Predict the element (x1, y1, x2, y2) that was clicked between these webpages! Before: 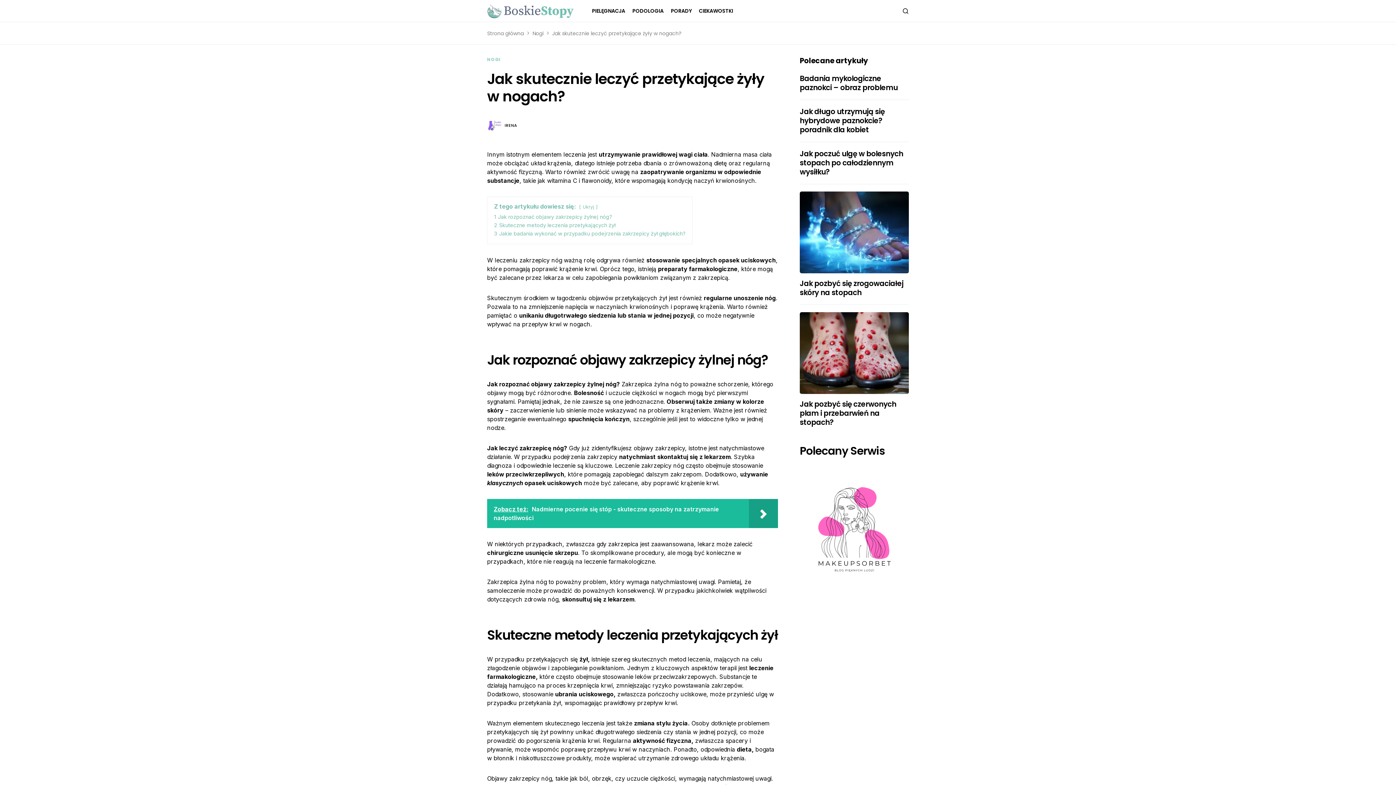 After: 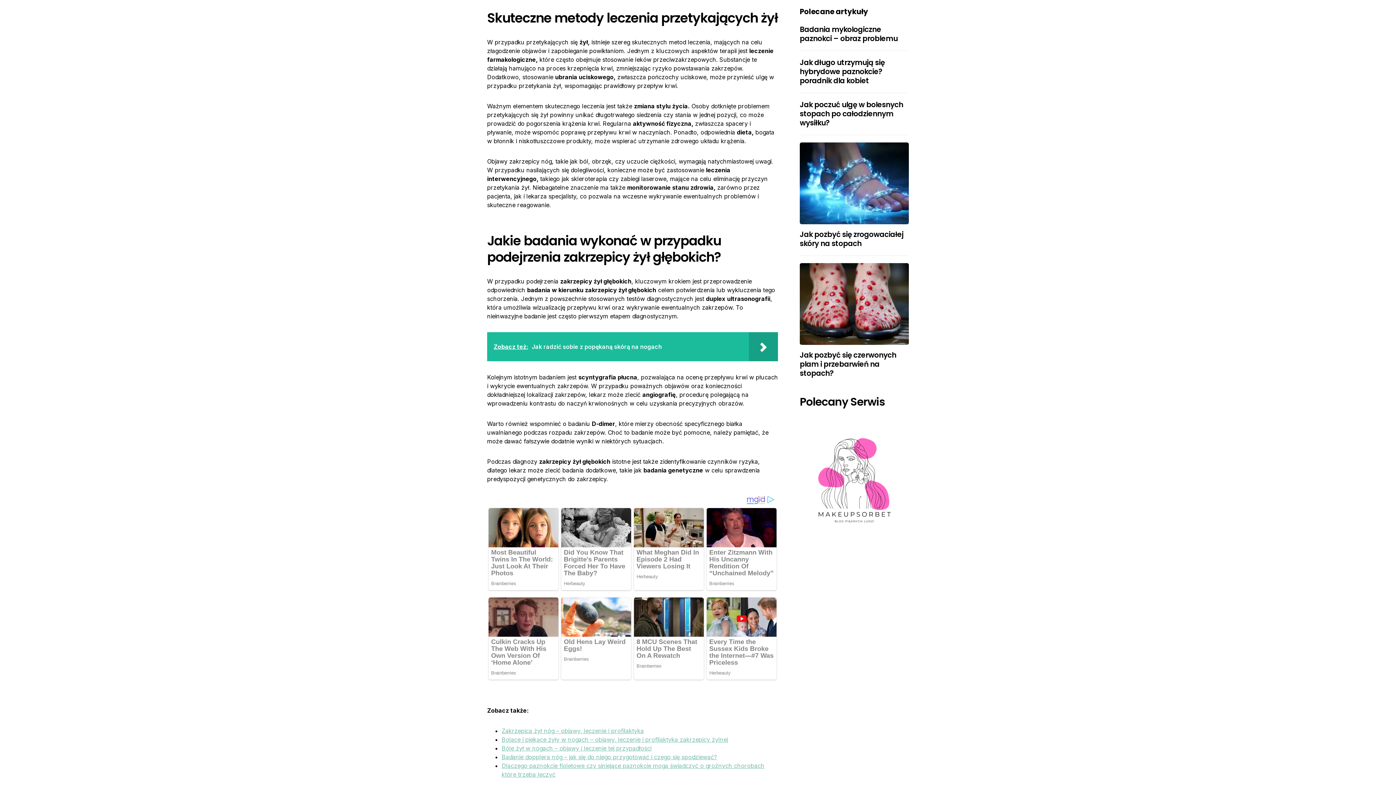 Action: label: 2 Skuteczne metody leczenia przetykających żył bbox: (494, 222, 615, 228)